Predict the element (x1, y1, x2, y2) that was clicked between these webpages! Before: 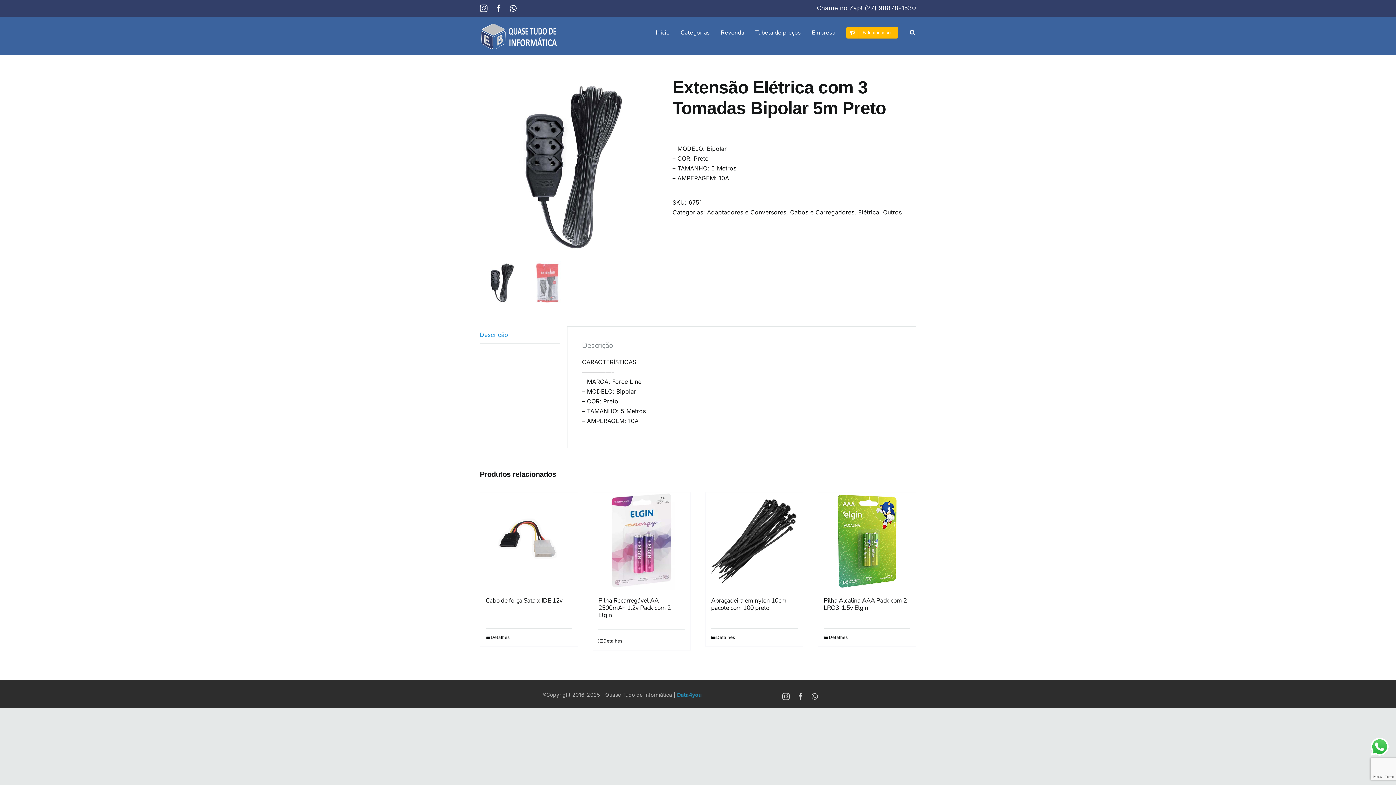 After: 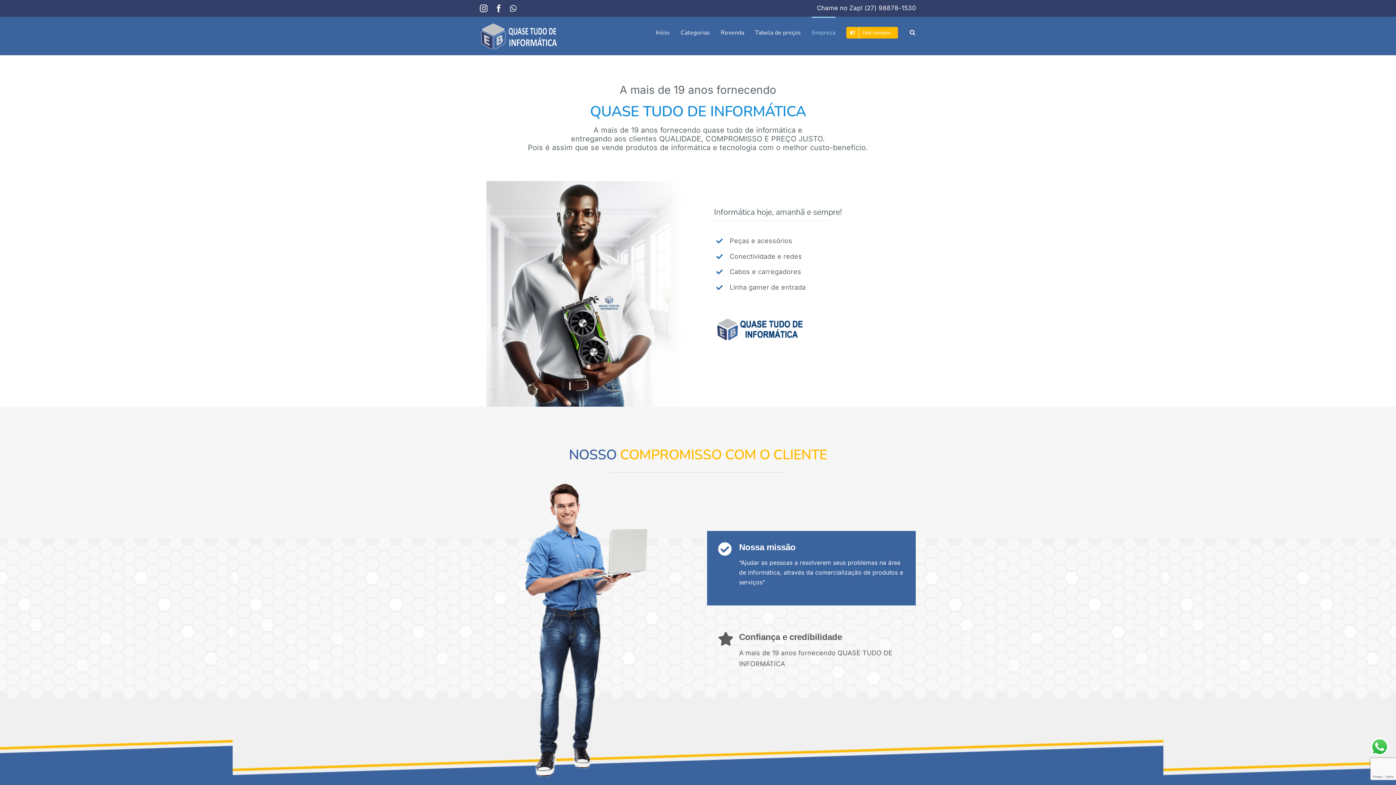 Action: label: Empresa bbox: (812, 16, 835, 47)